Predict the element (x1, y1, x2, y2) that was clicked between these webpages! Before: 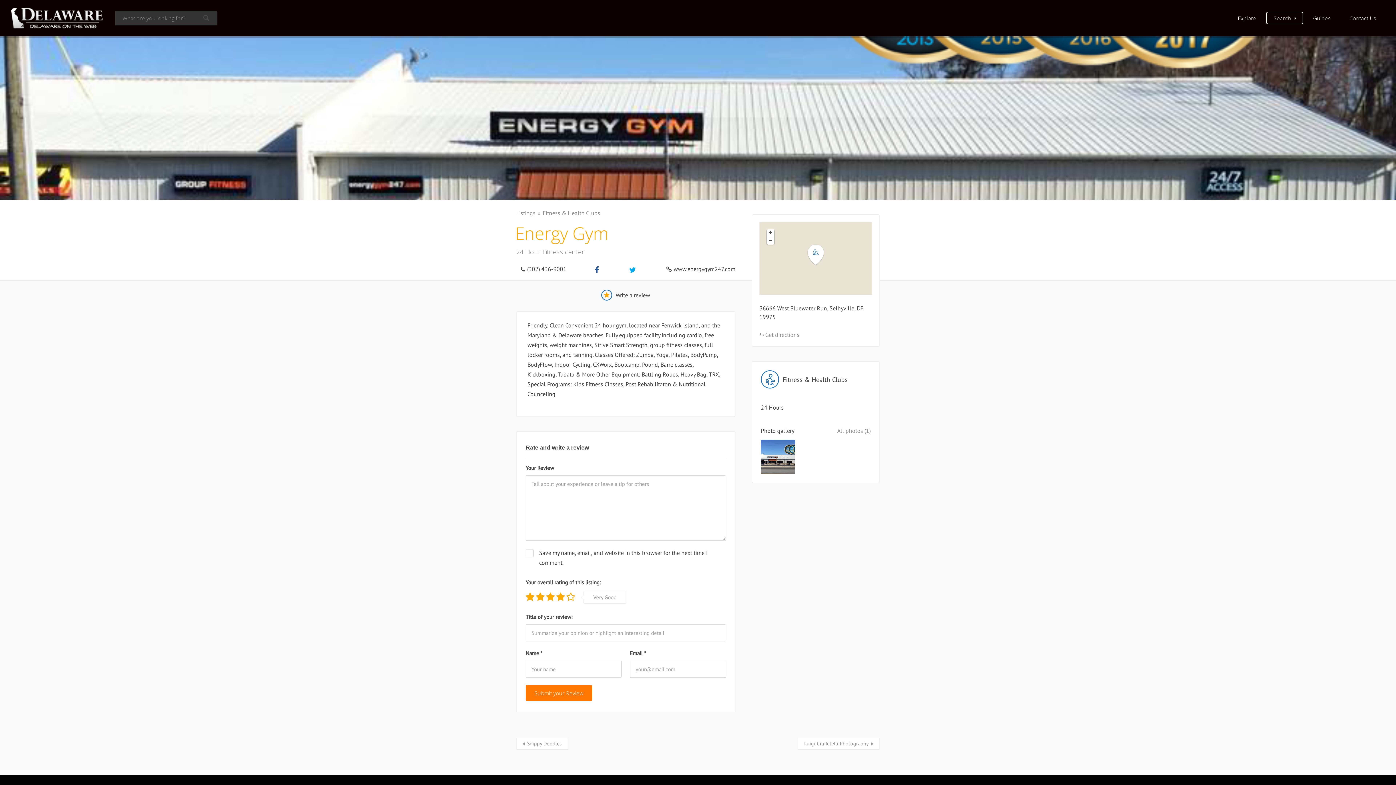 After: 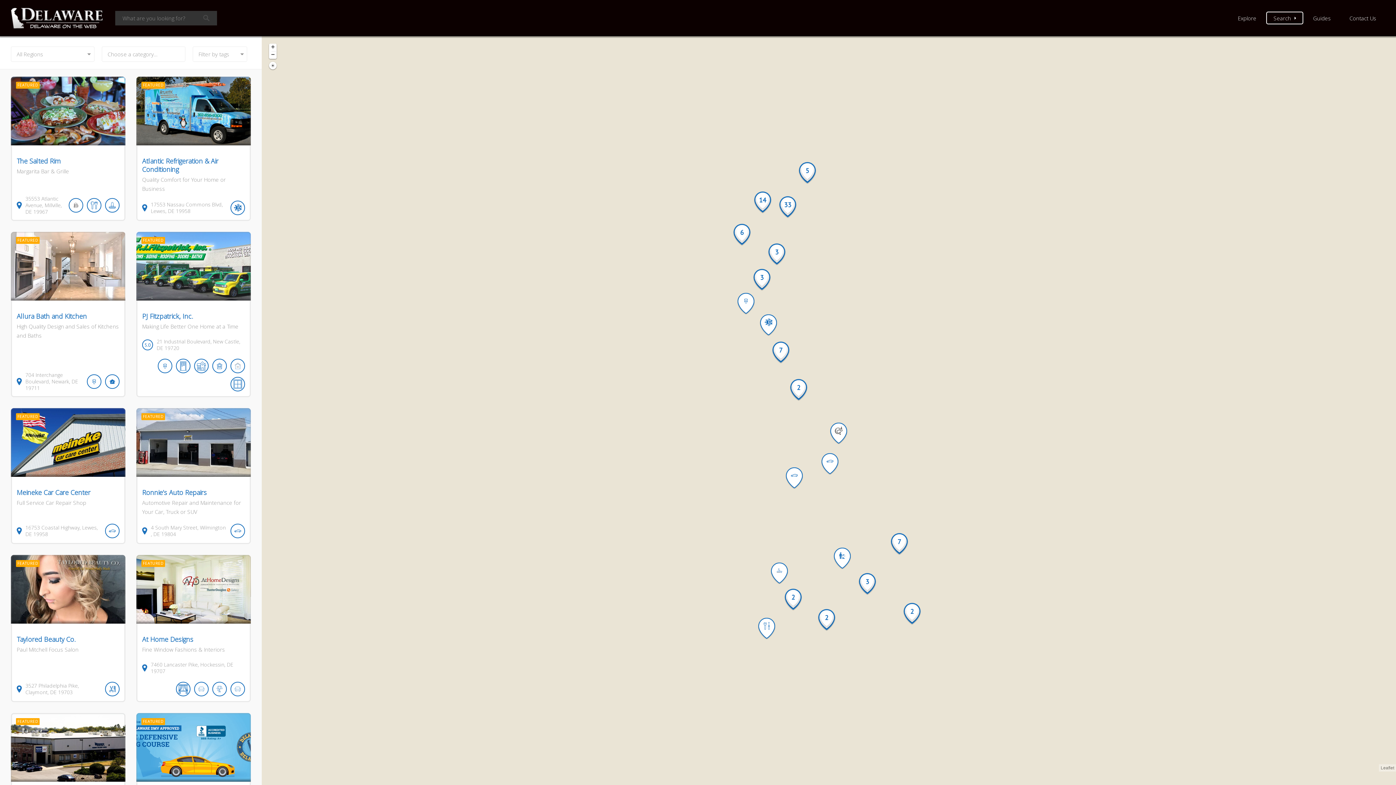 Action: label: Listings bbox: (516, 208, 542, 218)